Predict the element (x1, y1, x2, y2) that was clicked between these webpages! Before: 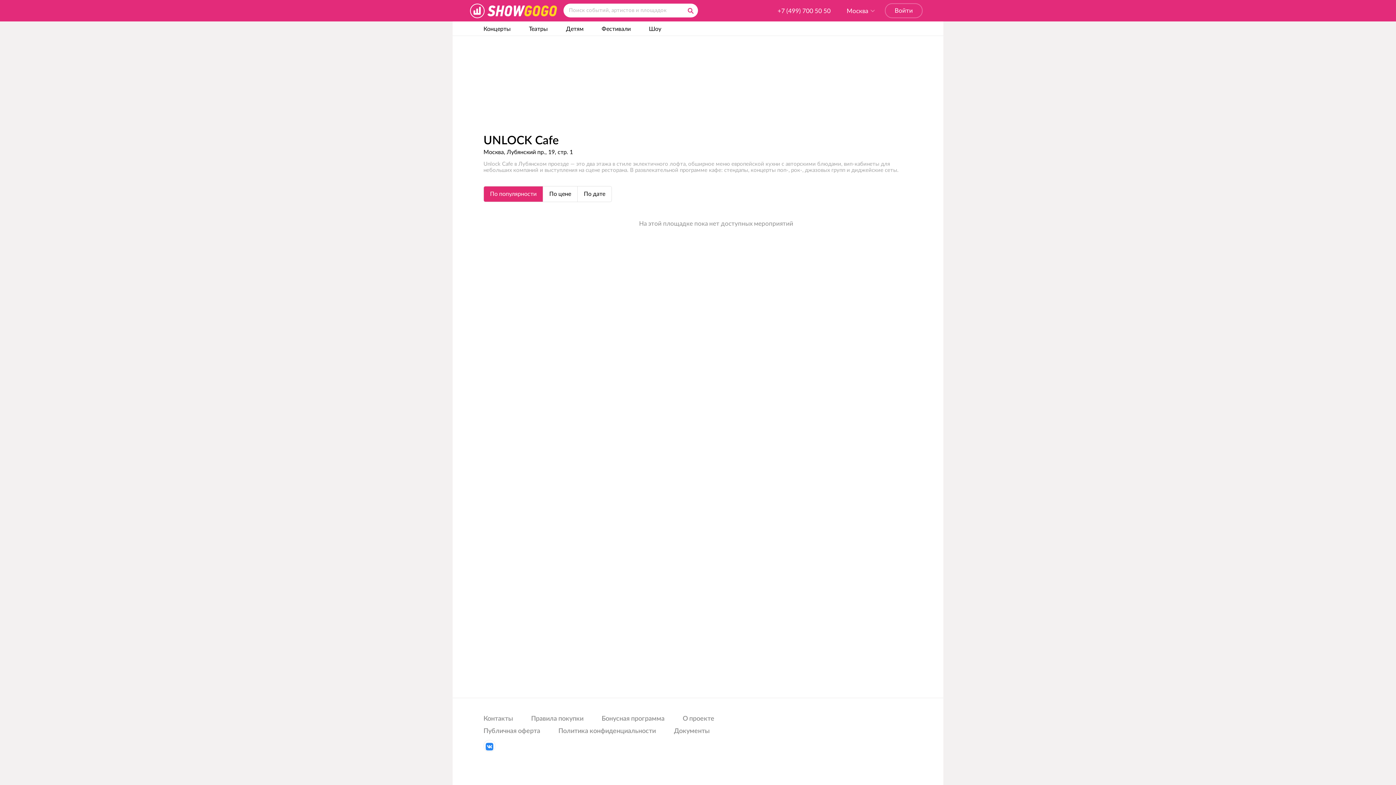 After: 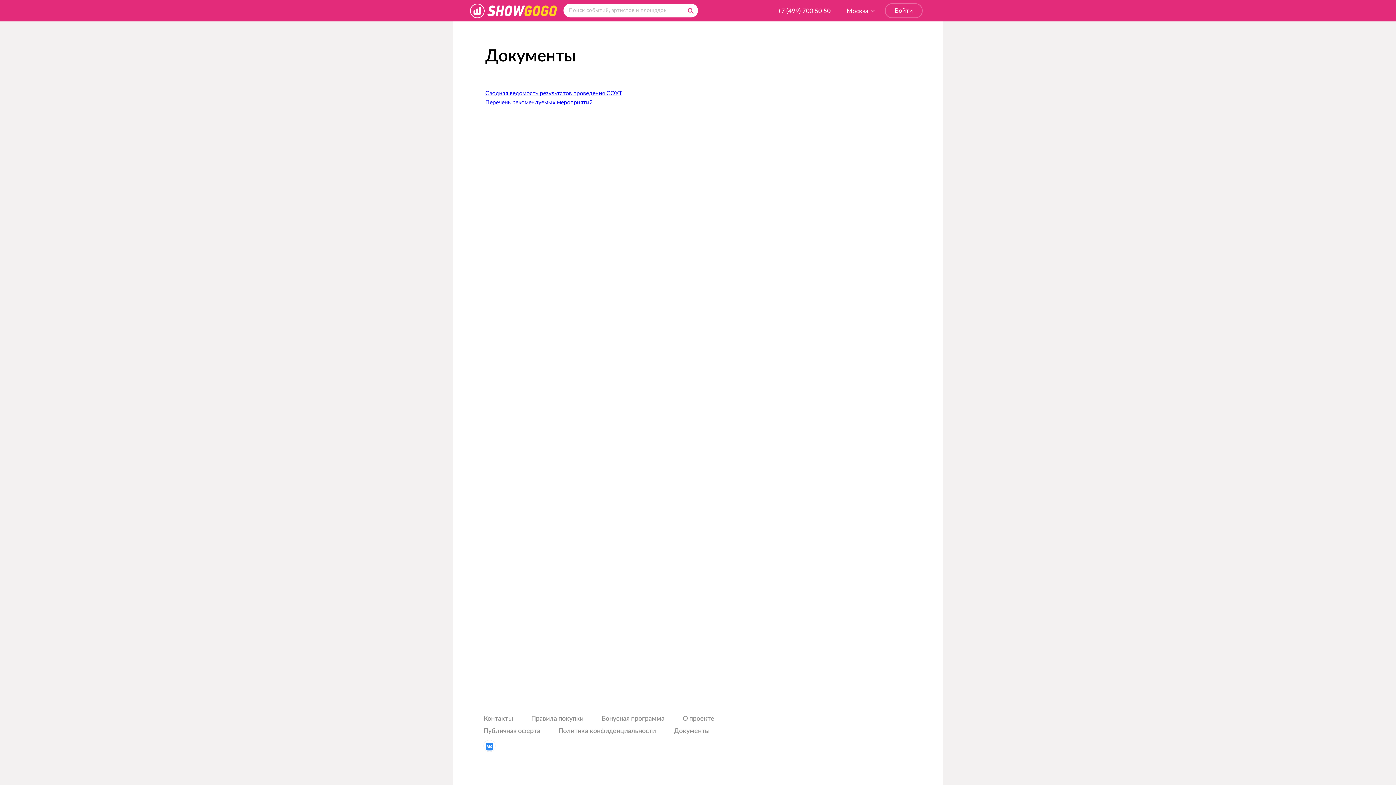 Action: label: Документы bbox: (674, 728, 709, 734)